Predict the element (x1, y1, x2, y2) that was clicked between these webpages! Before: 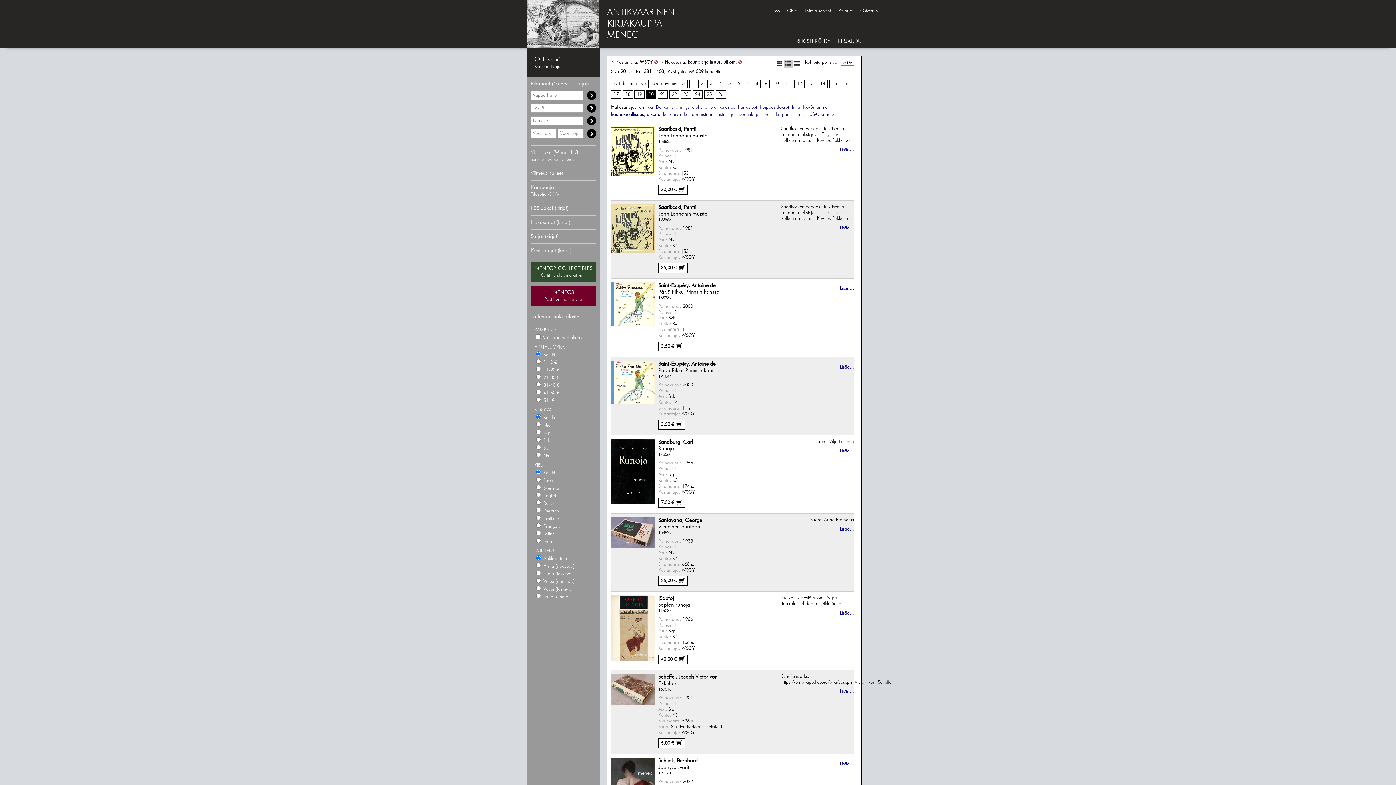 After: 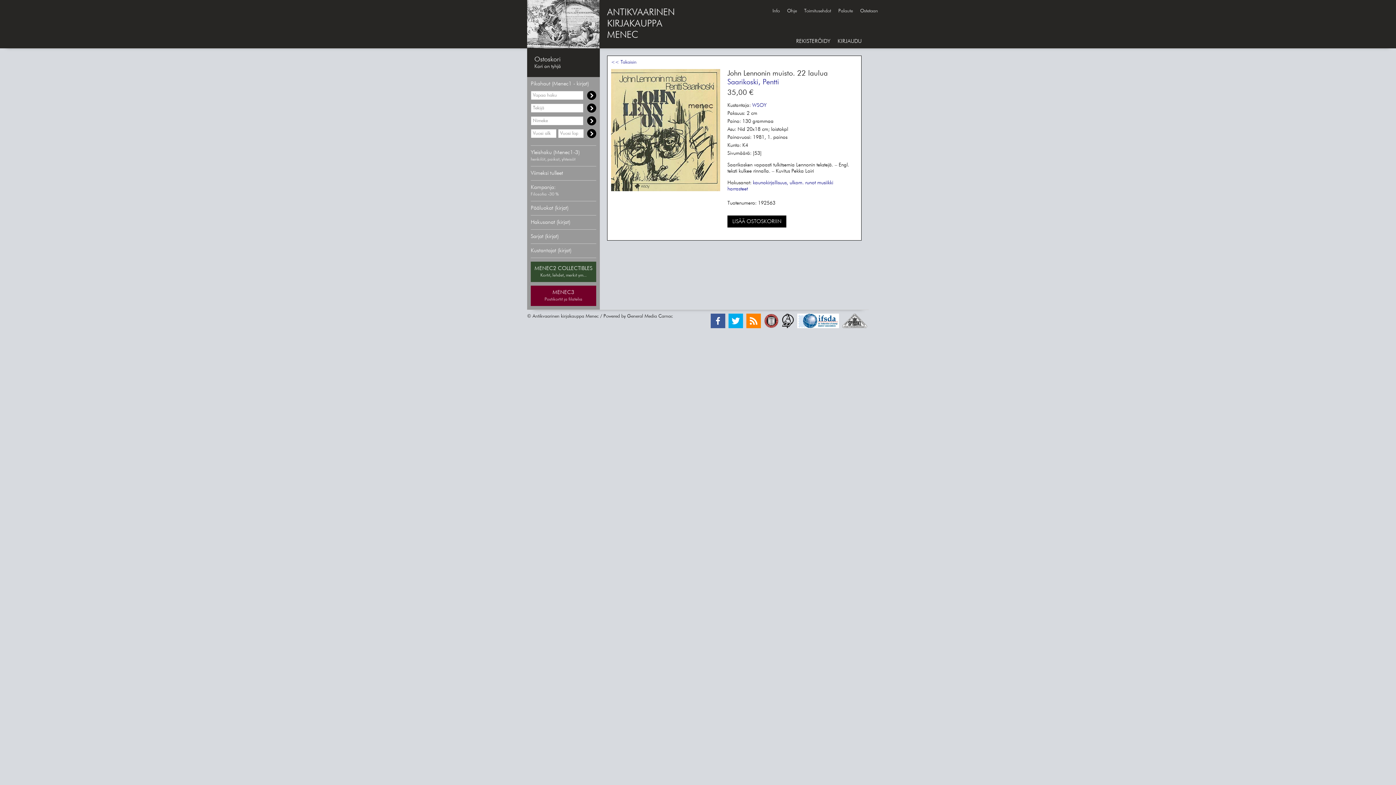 Action: label: Lisää... bbox: (840, 225, 854, 231)